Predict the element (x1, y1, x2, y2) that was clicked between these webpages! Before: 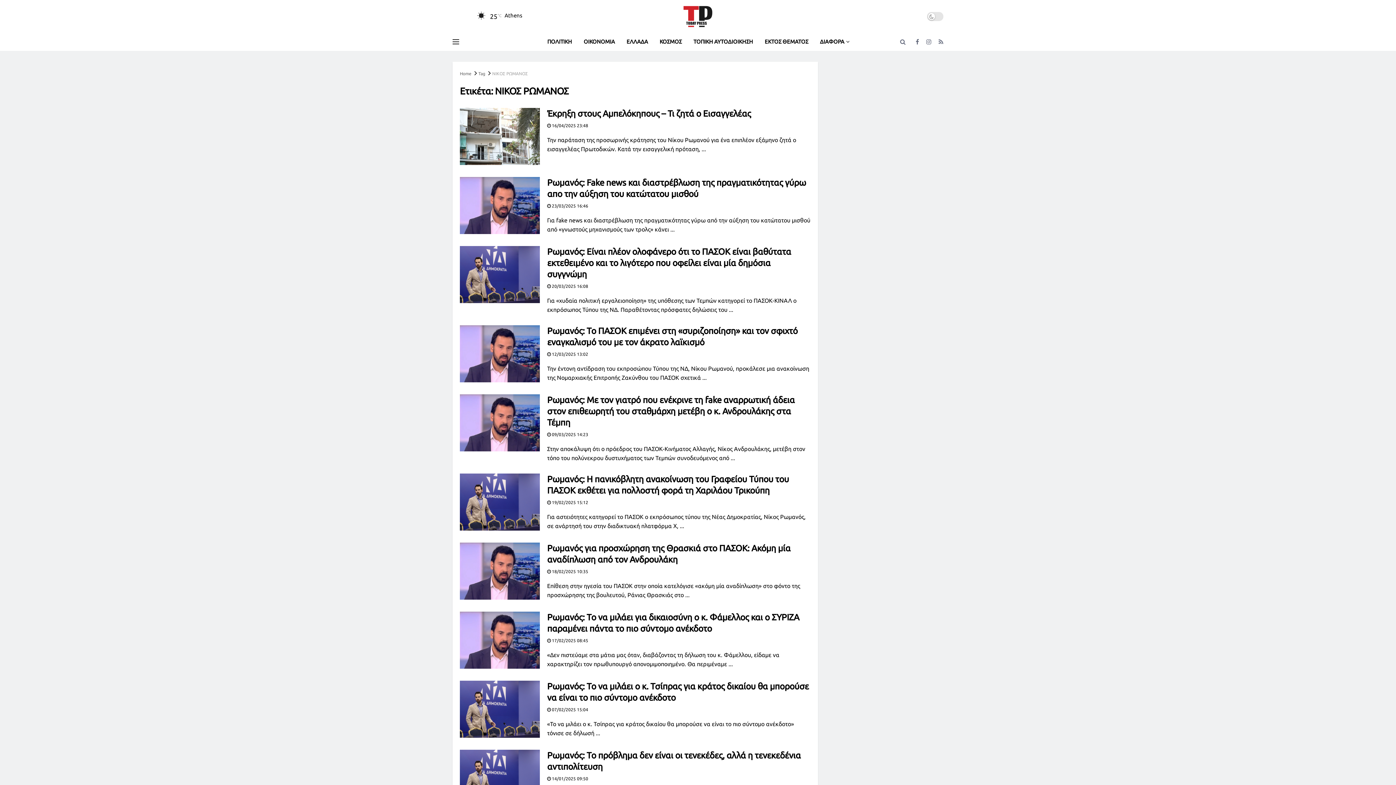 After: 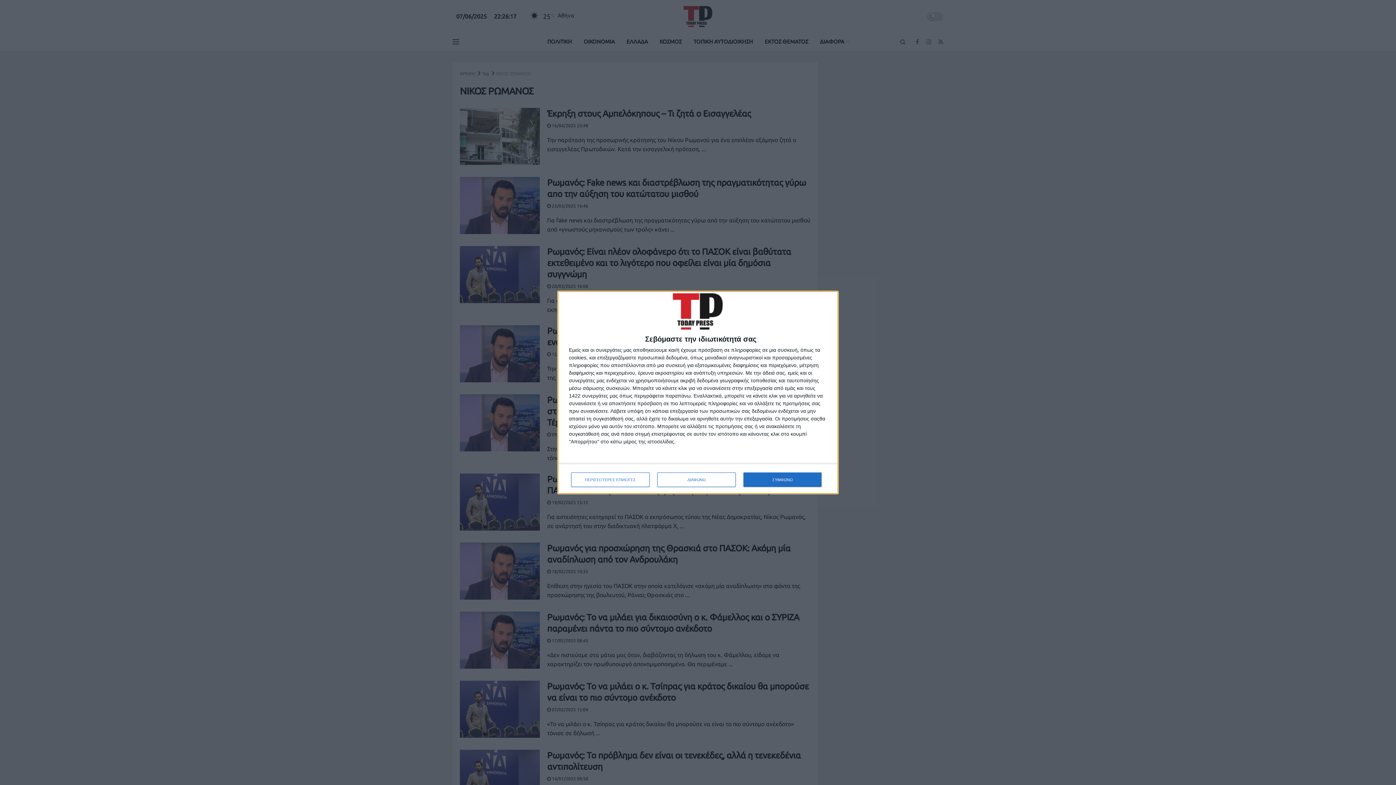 Action: bbox: (460, 681, 540, 738)